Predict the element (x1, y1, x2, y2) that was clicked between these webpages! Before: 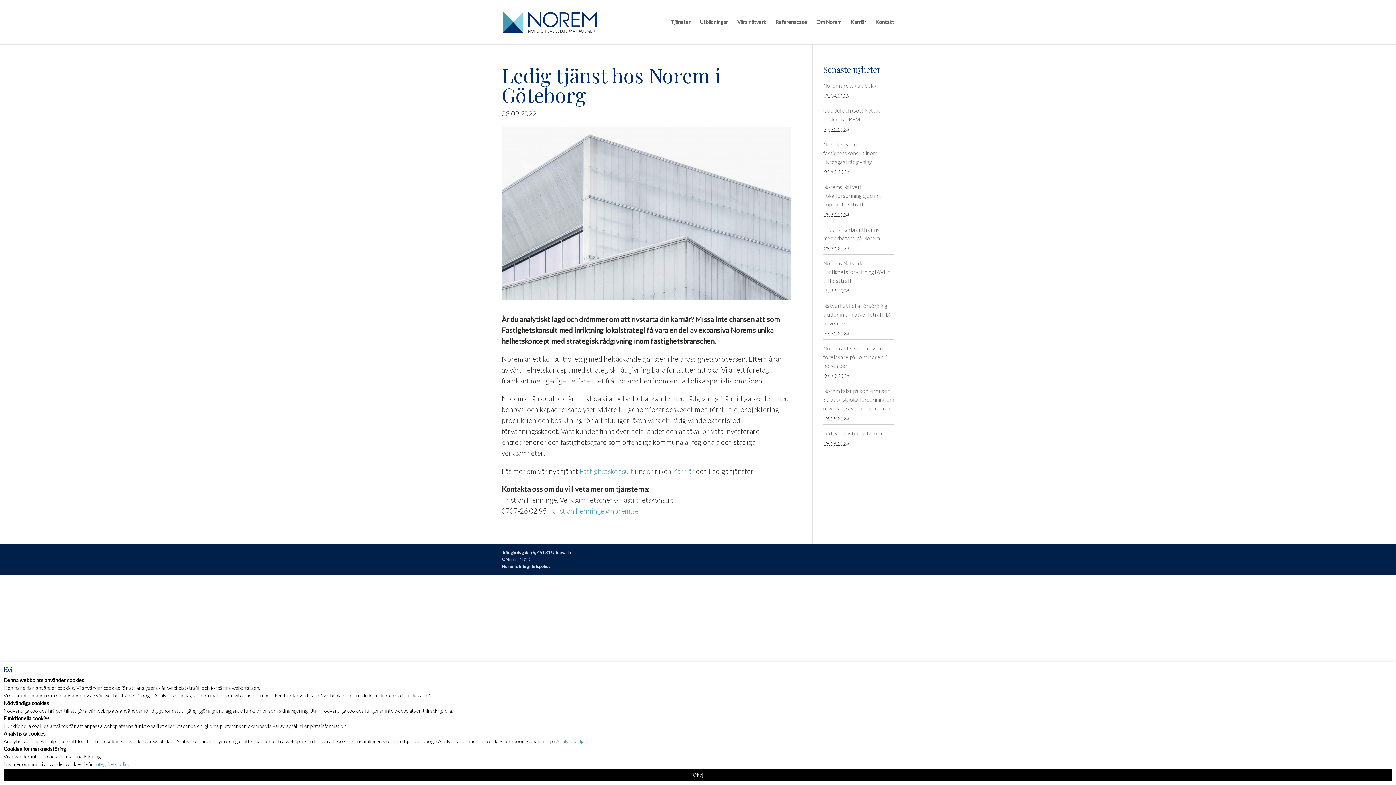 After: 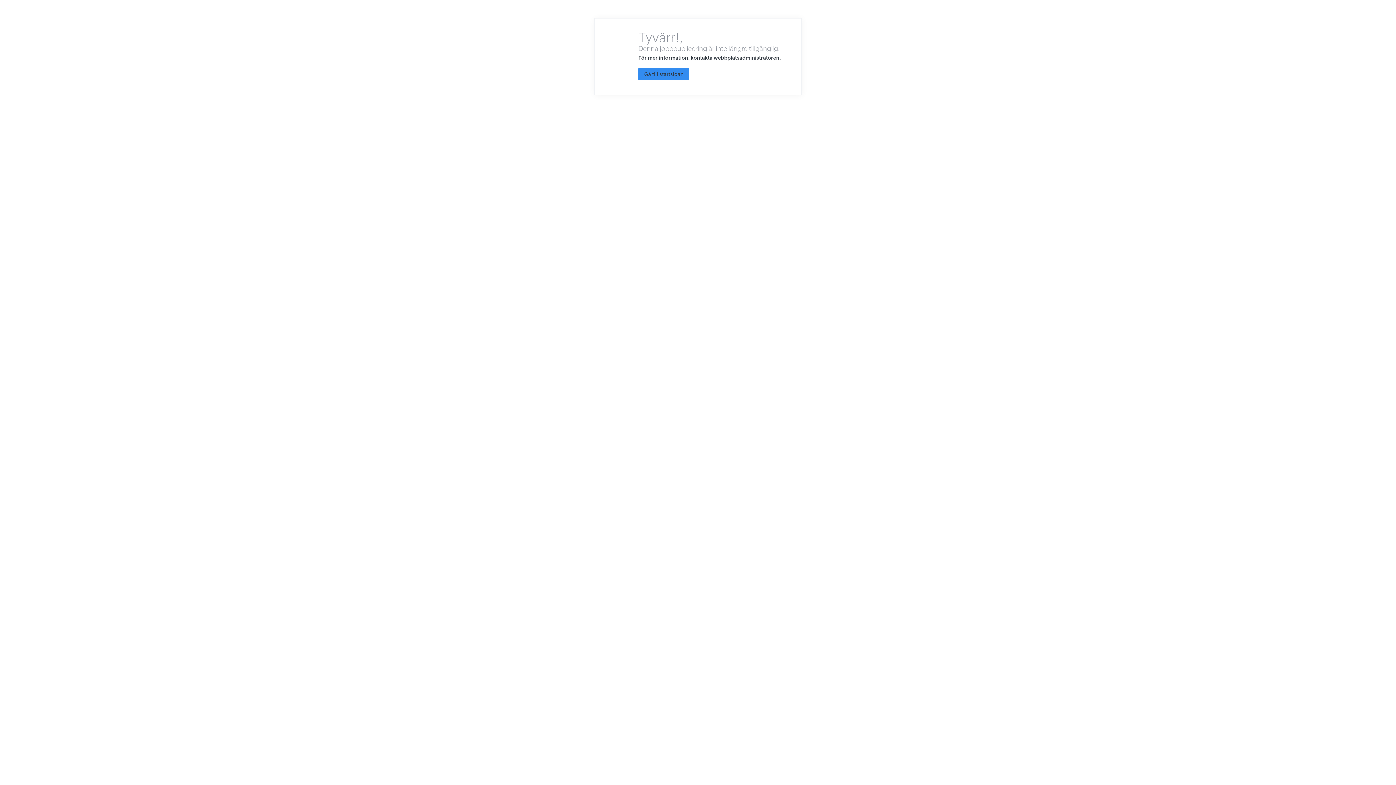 Action: bbox: (579, 467, 633, 475) label: Fastighetskonsult